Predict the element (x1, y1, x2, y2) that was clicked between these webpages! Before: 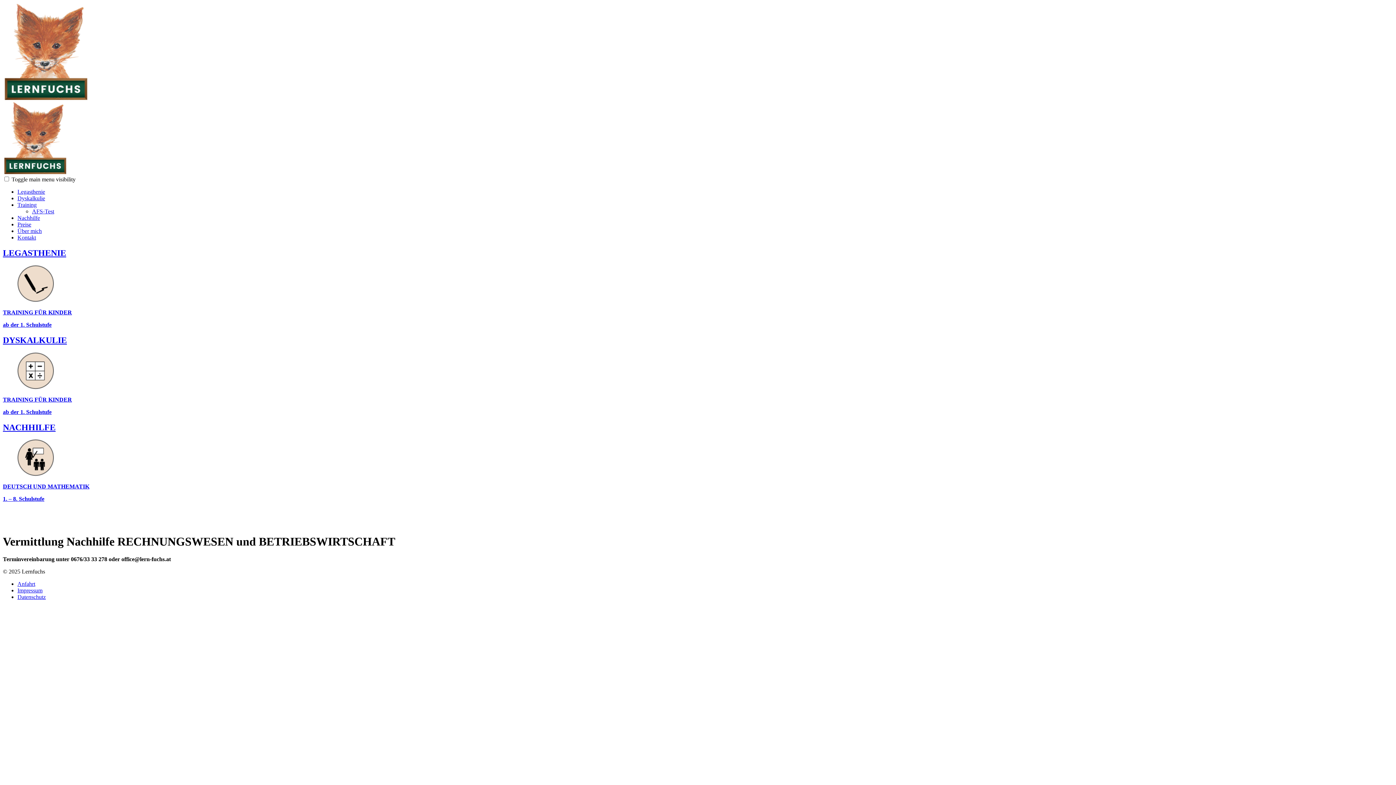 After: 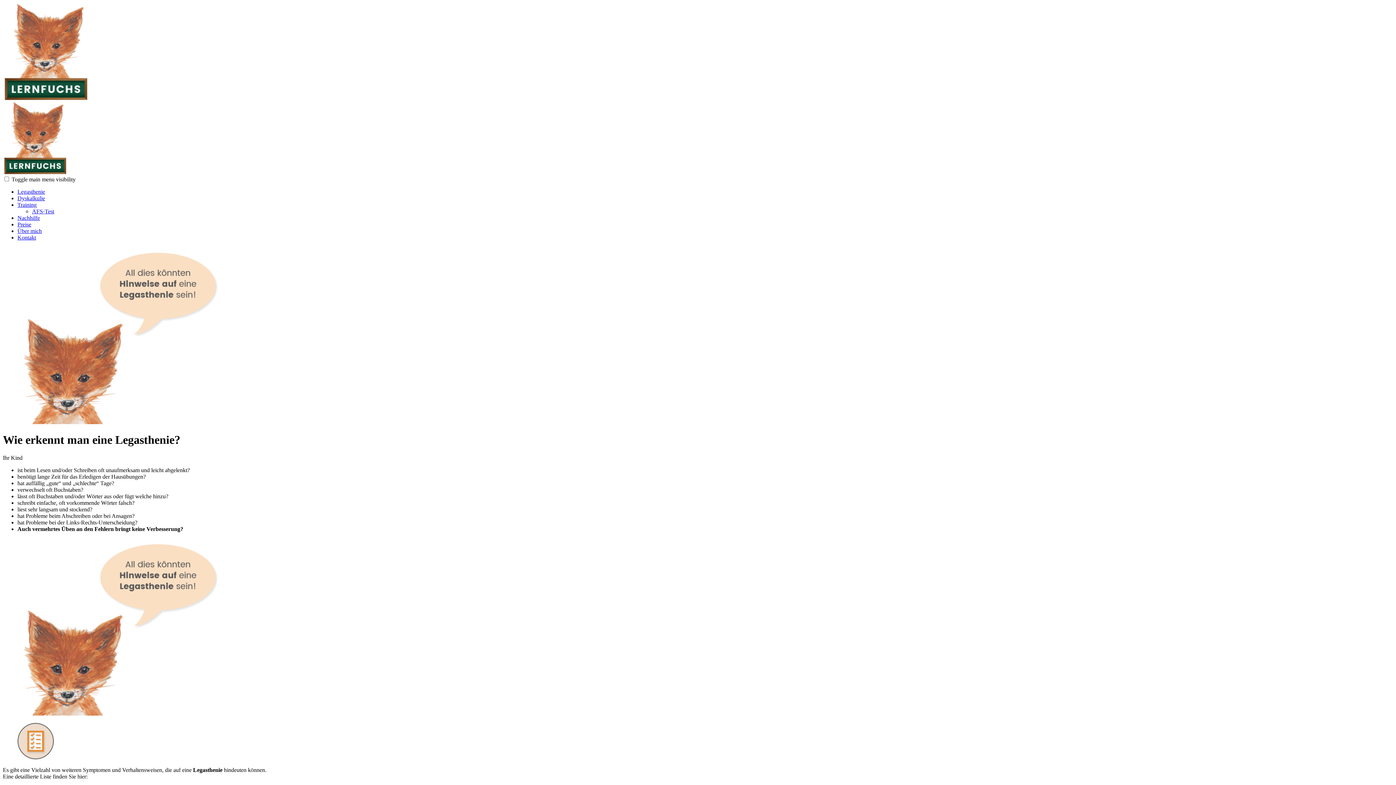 Action: label: LEGASTHENIE bbox: (2, 248, 66, 257)